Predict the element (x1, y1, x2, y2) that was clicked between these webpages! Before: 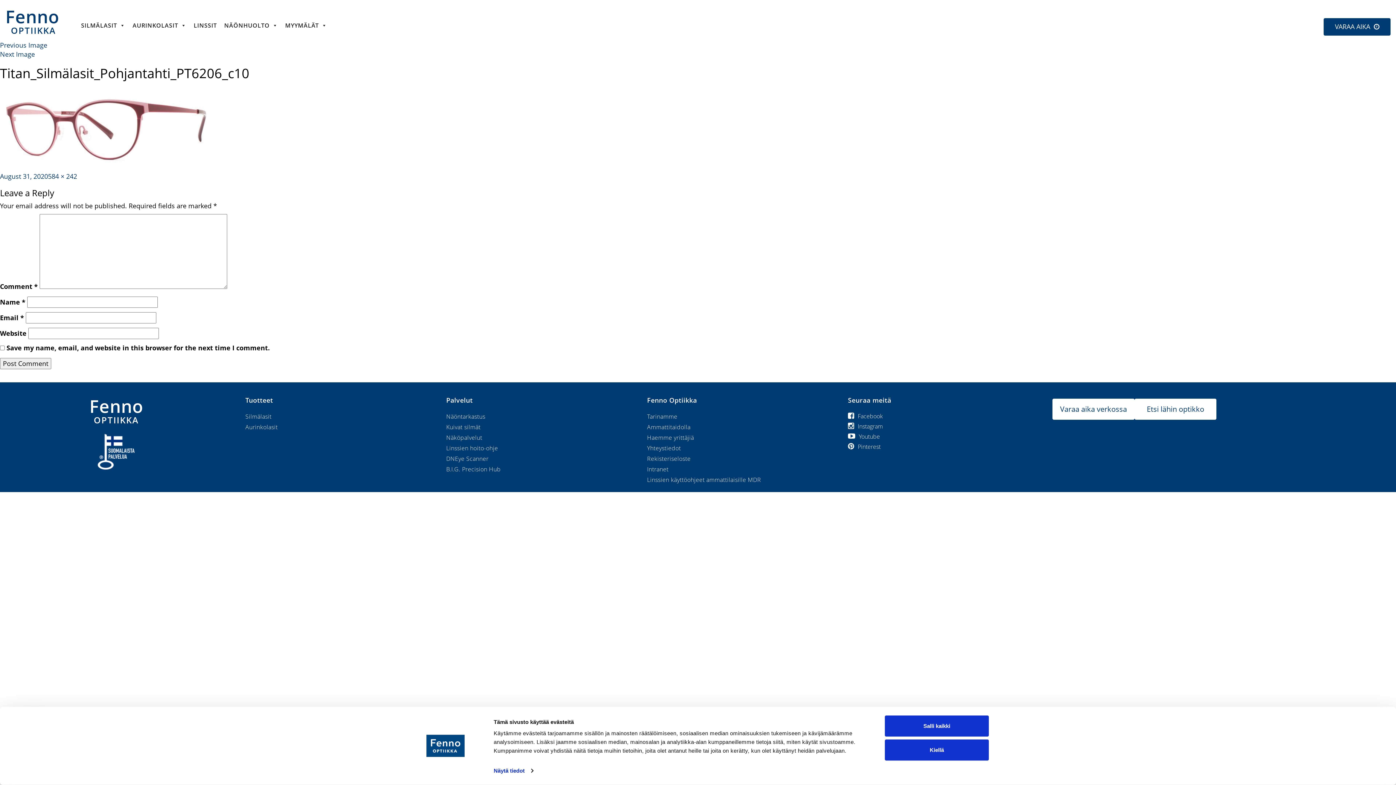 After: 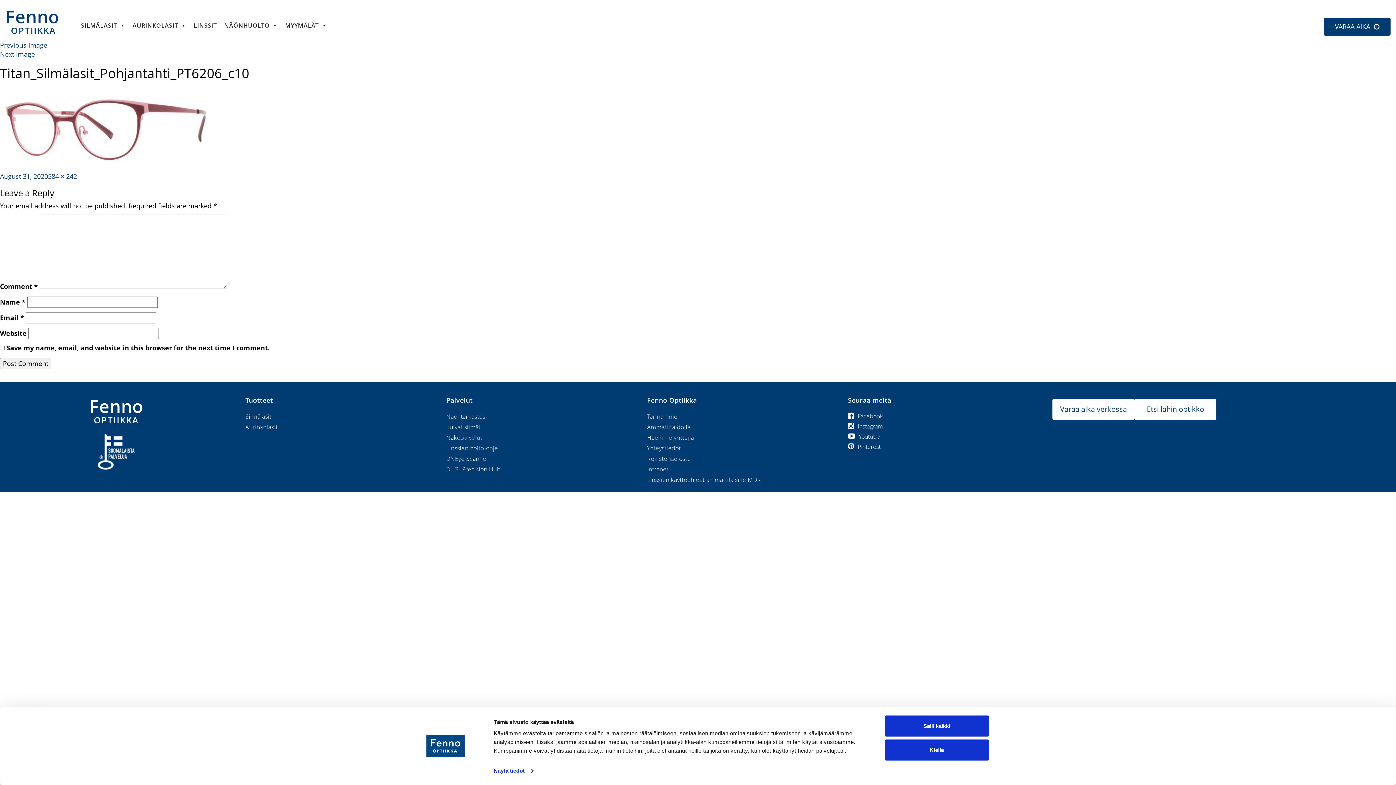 Action: bbox: (647, 476, 761, 484) label: Linssien käyttöohjeet ammattilaisille MDR